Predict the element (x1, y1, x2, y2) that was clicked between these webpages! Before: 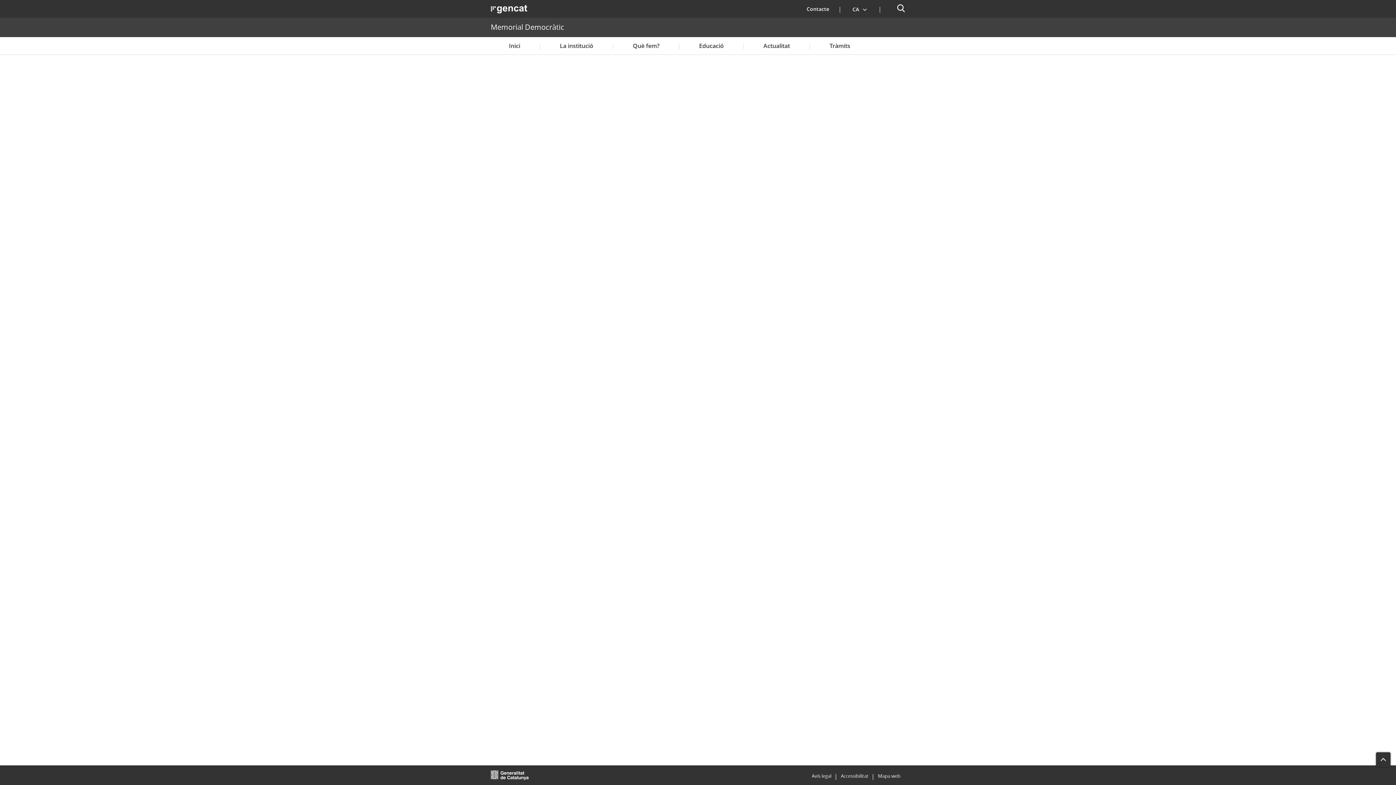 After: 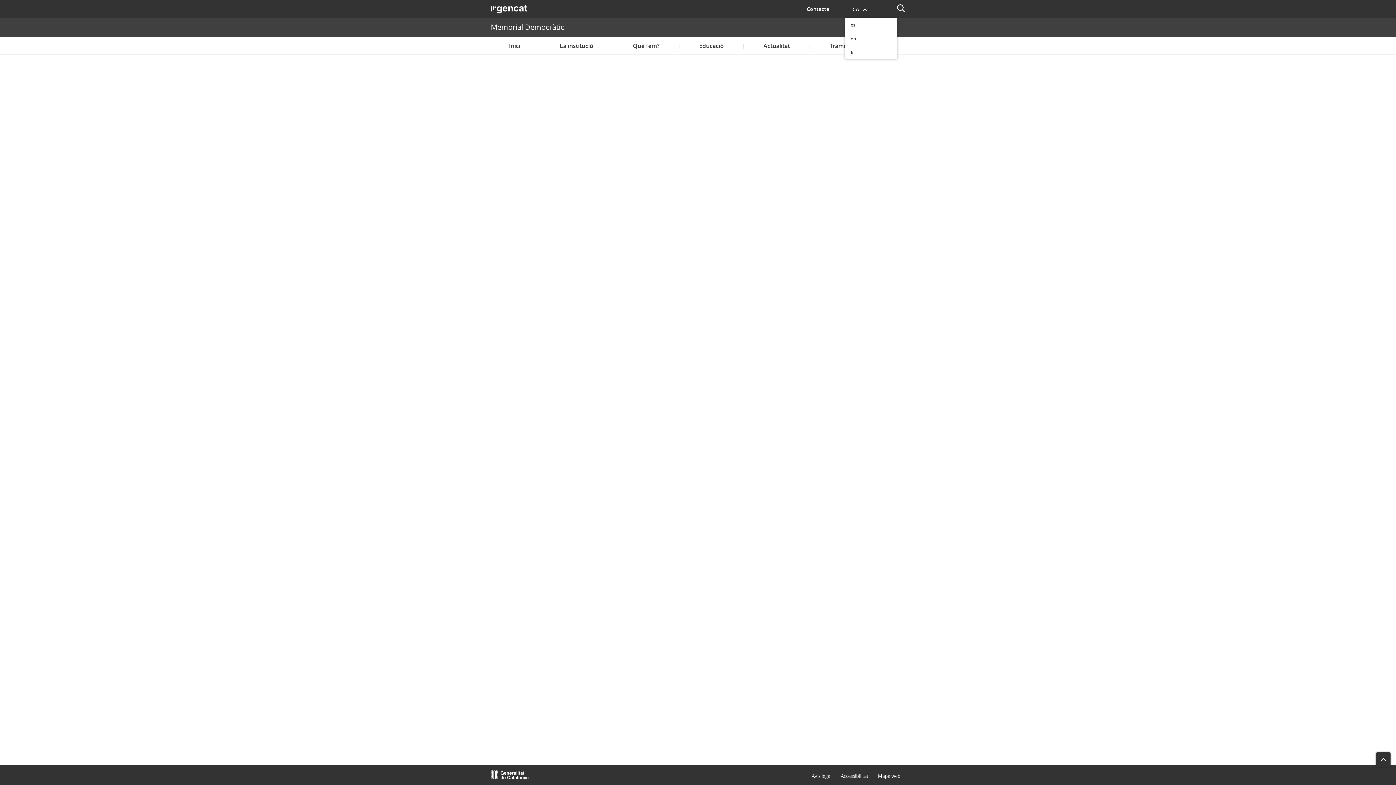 Action: label: CA  bbox: (841, 0, 878, 17)